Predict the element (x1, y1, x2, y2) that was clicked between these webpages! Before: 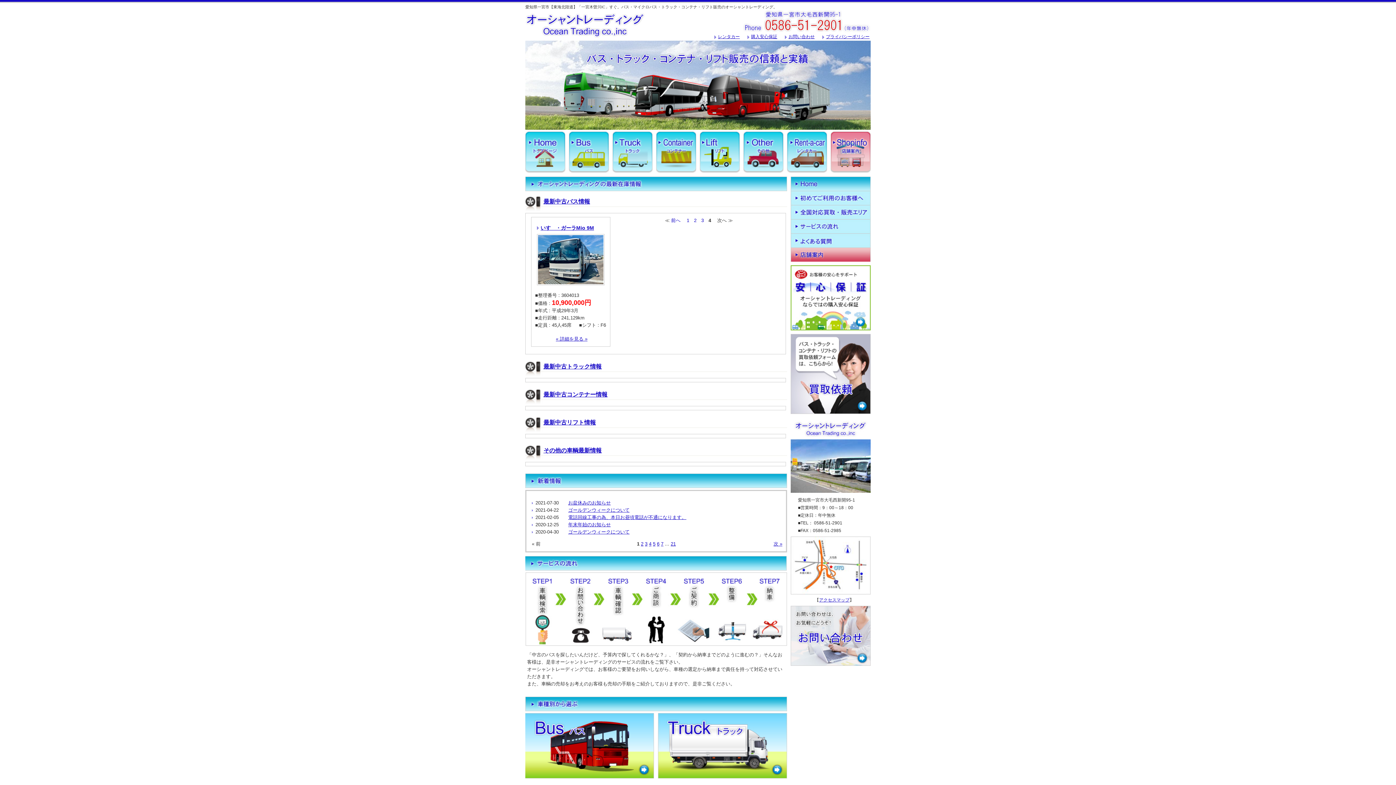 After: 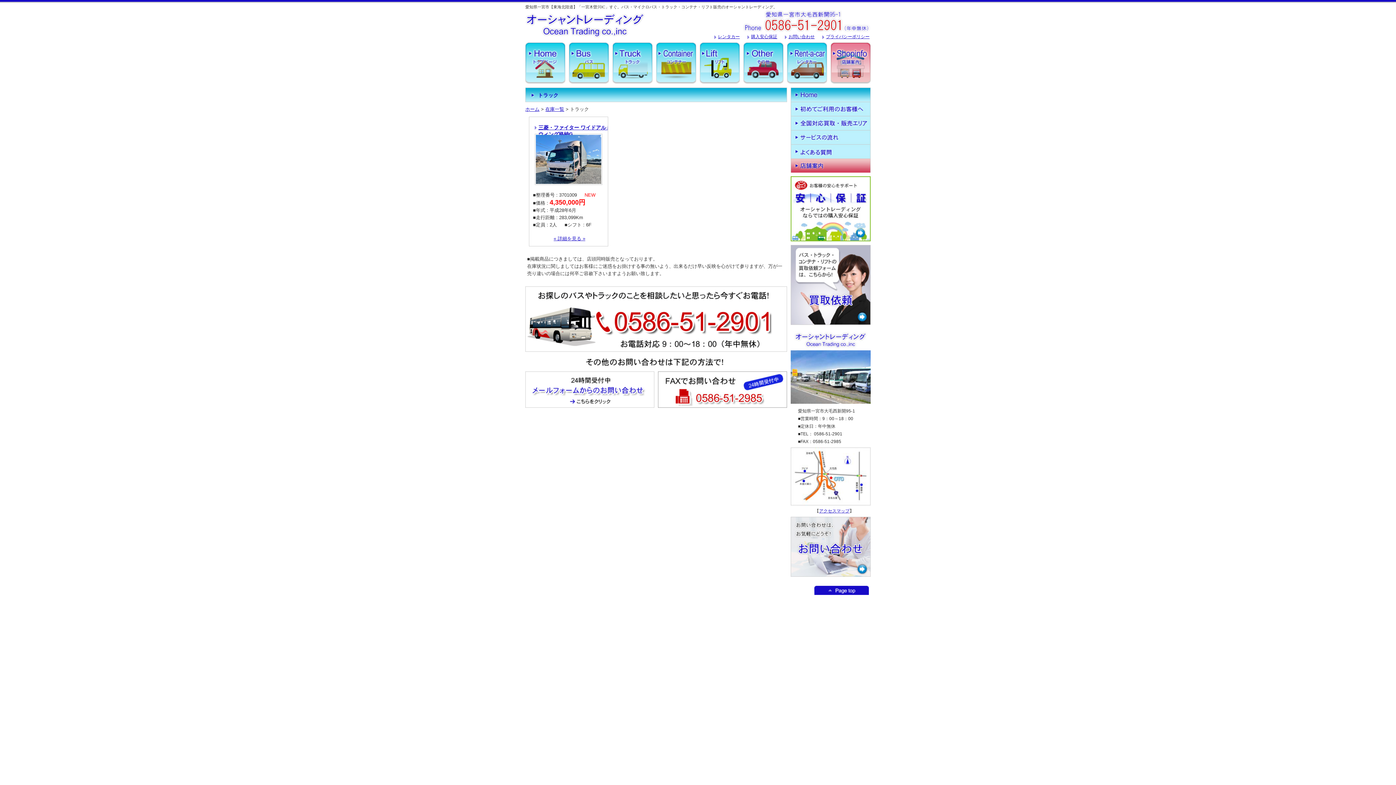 Action: bbox: (612, 131, 652, 173) label: トラック